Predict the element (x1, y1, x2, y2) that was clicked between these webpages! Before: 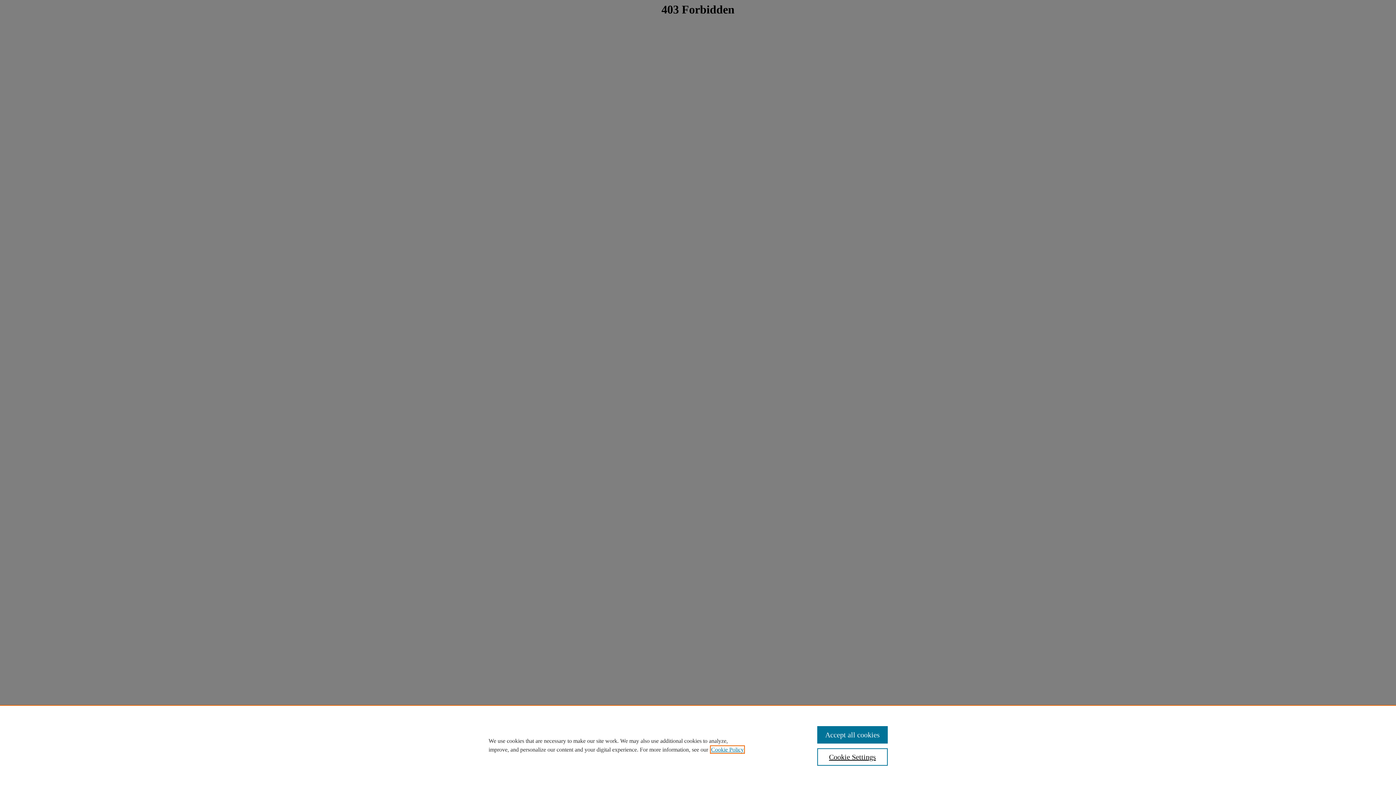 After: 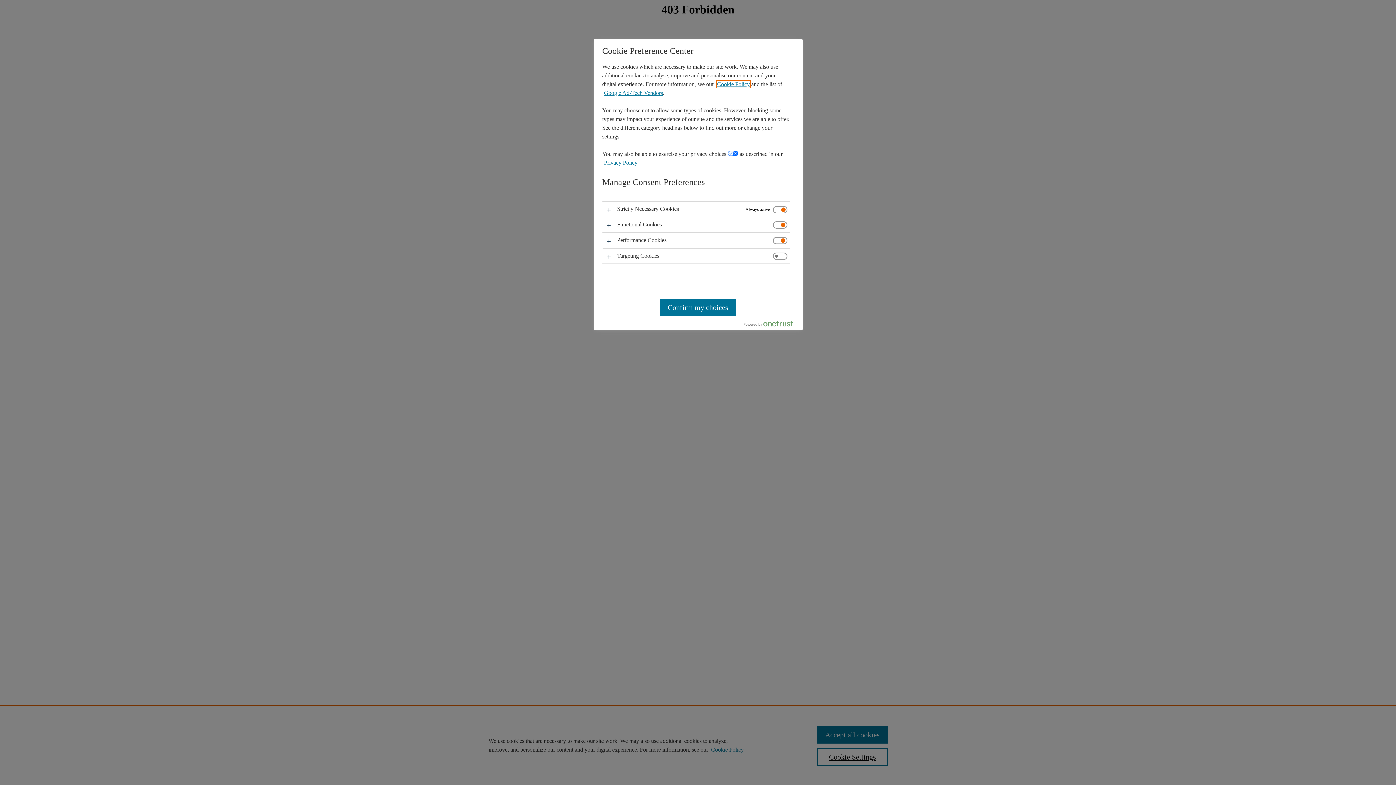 Action: label: Cookie Settings bbox: (817, 748, 887, 766)